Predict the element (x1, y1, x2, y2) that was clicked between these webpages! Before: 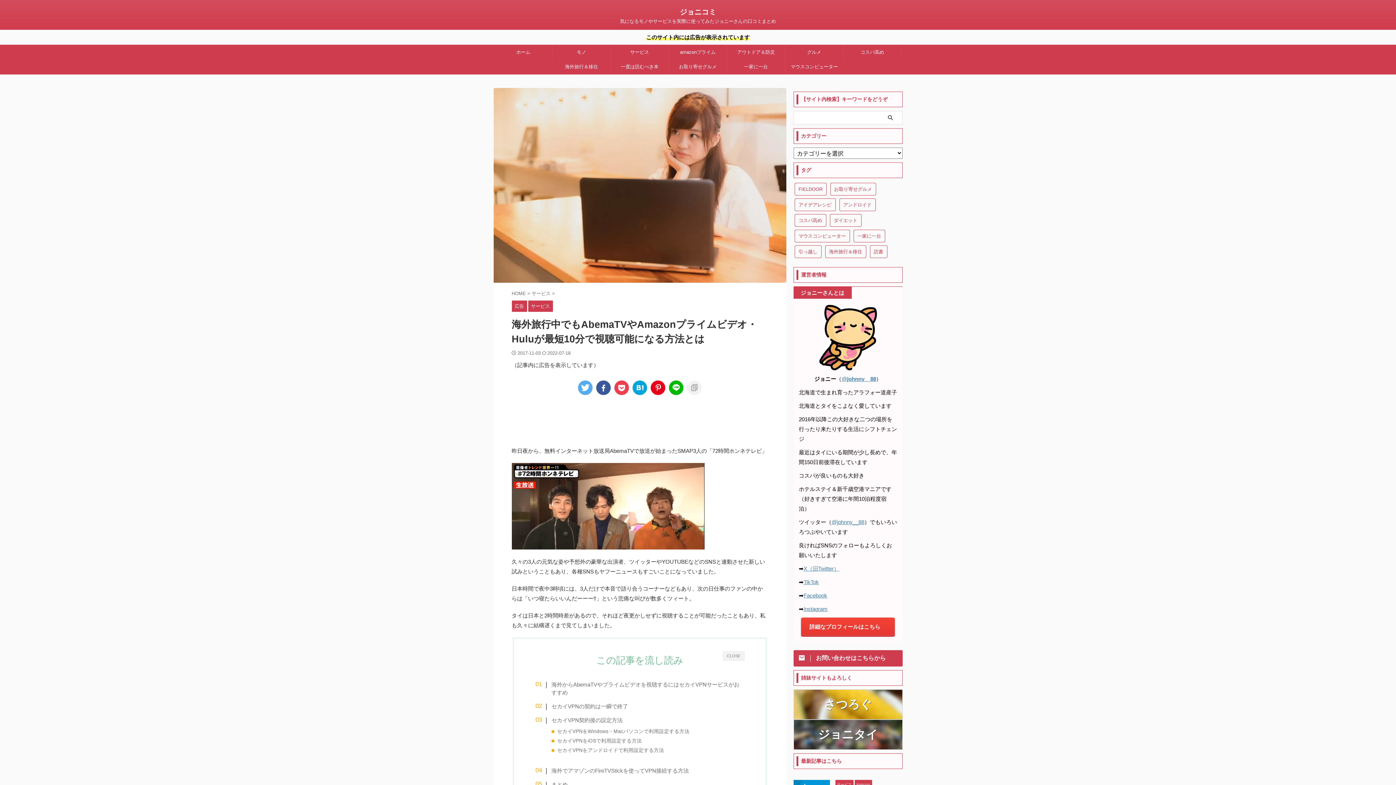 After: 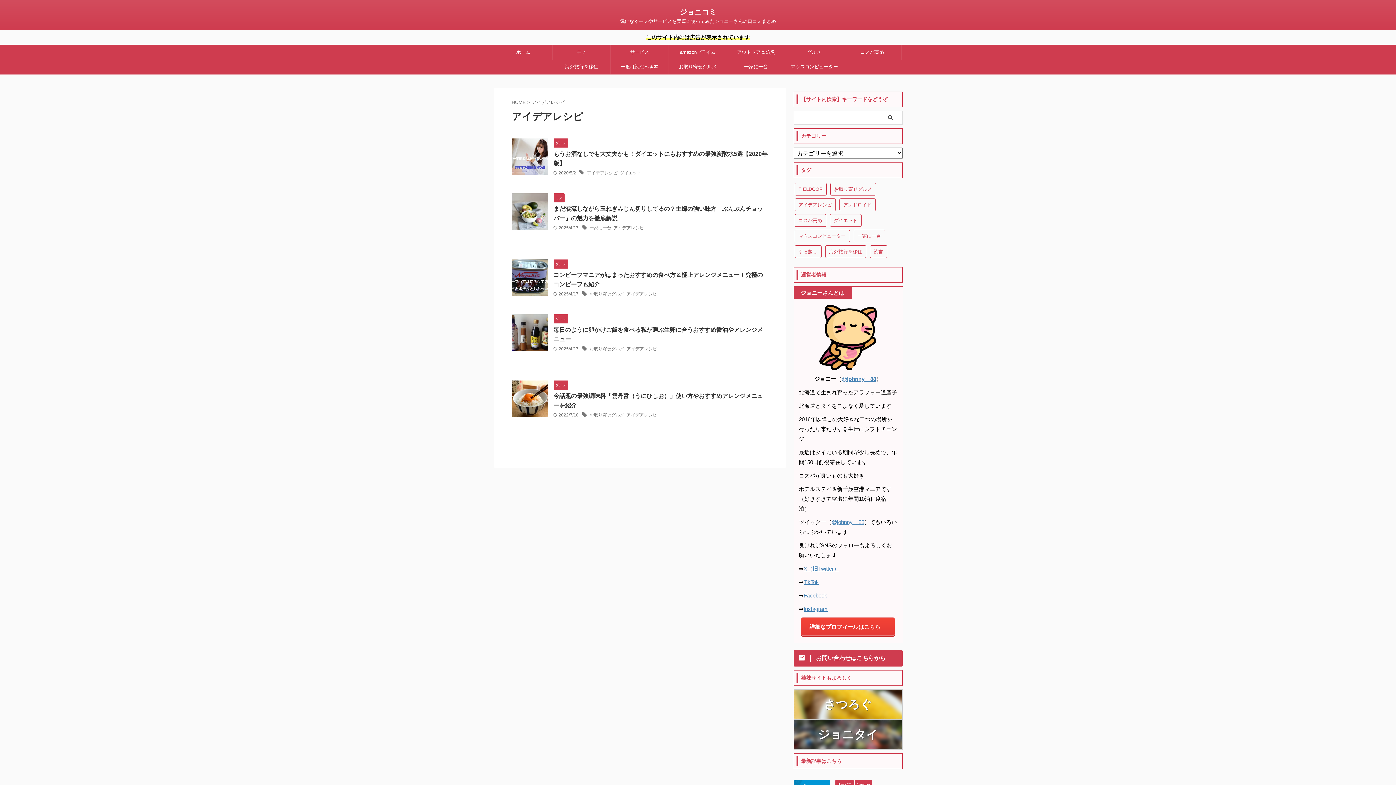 Action: label: アイデアレシピ (5個の項目) bbox: (794, 198, 835, 211)